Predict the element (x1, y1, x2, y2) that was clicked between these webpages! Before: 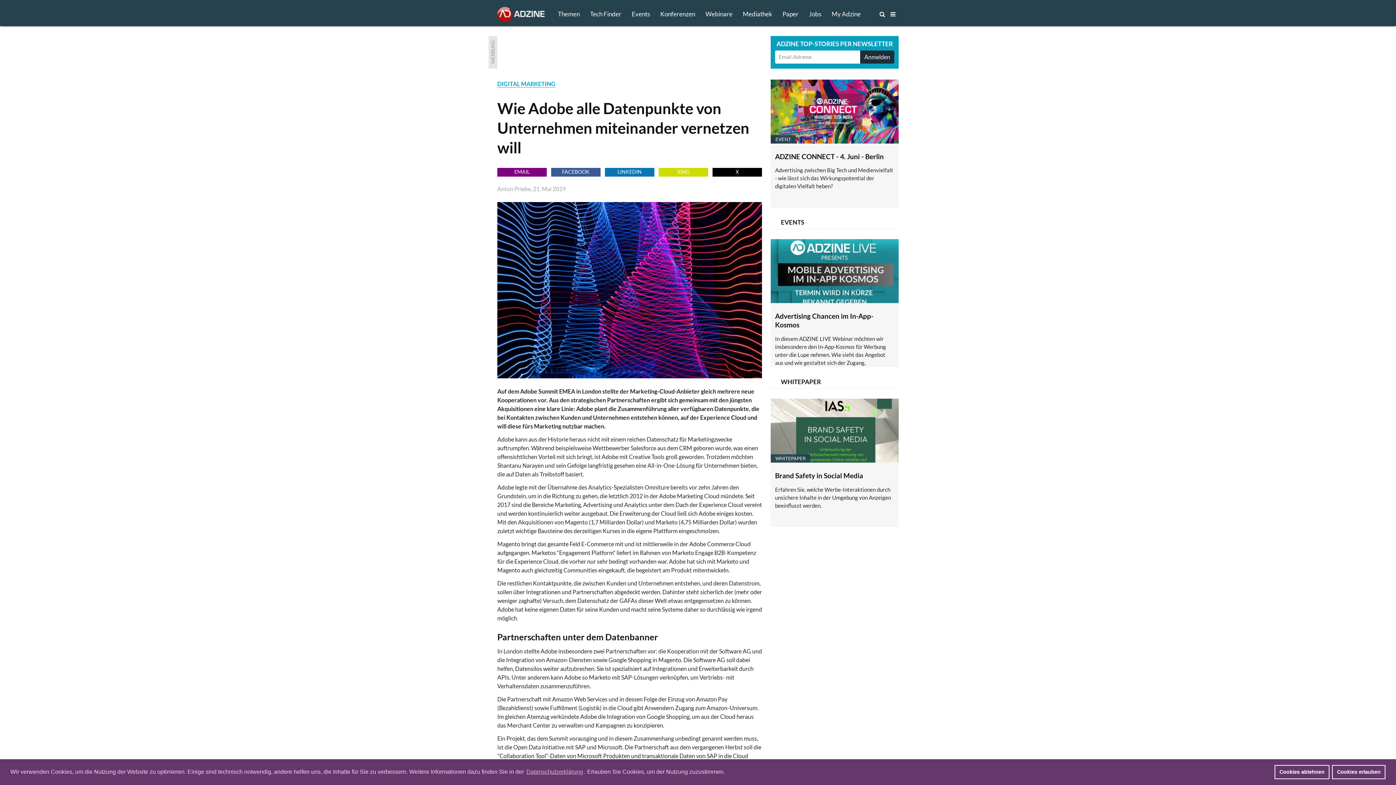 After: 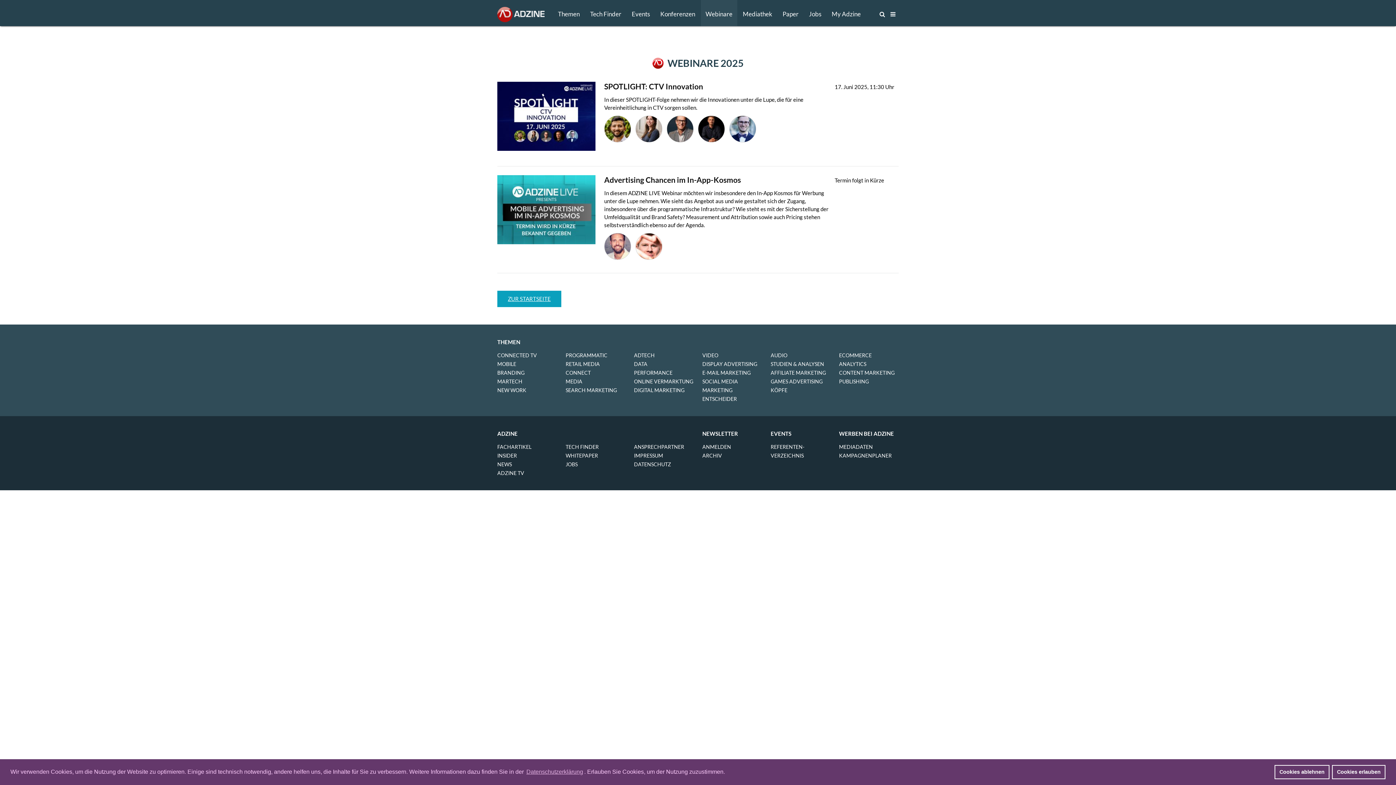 Action: bbox: (701, 0, 737, 26) label: Webinare